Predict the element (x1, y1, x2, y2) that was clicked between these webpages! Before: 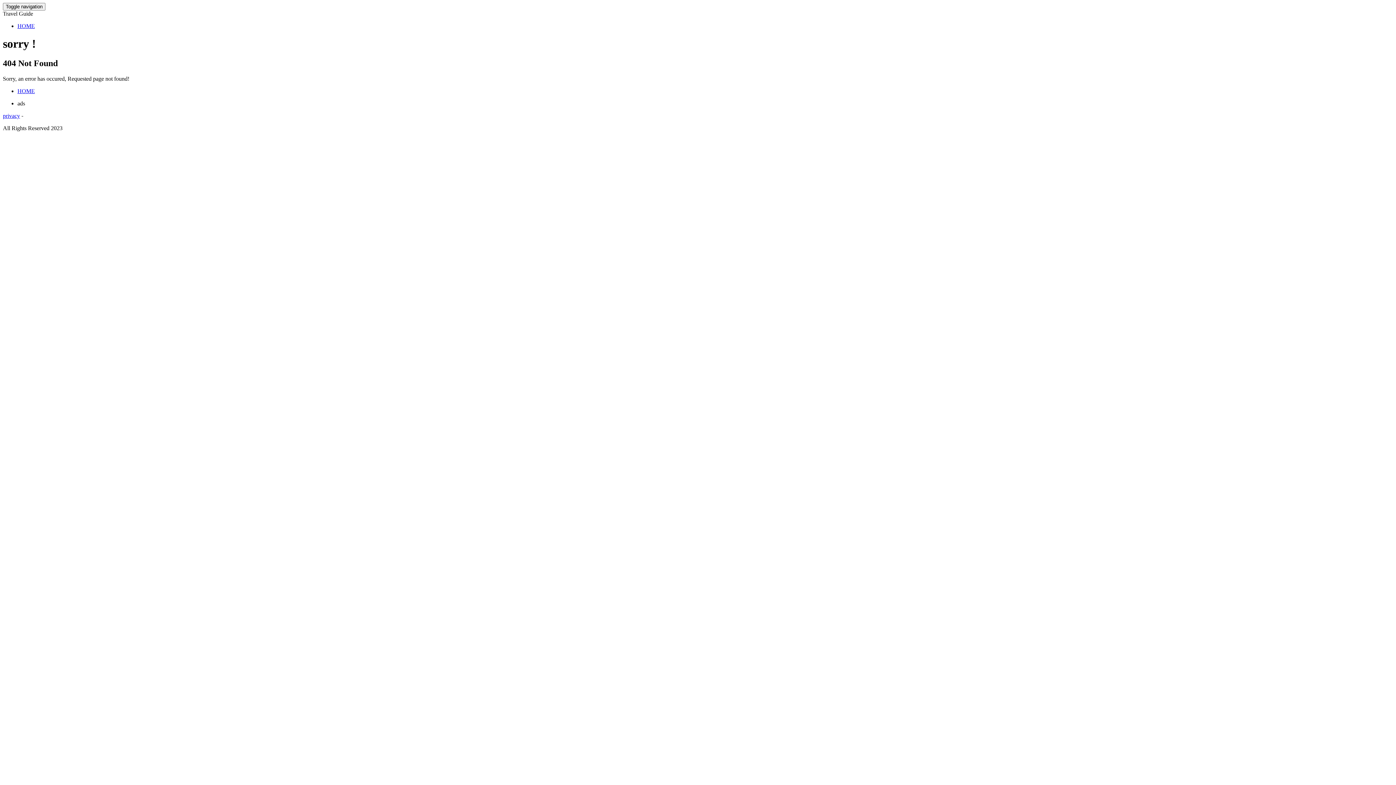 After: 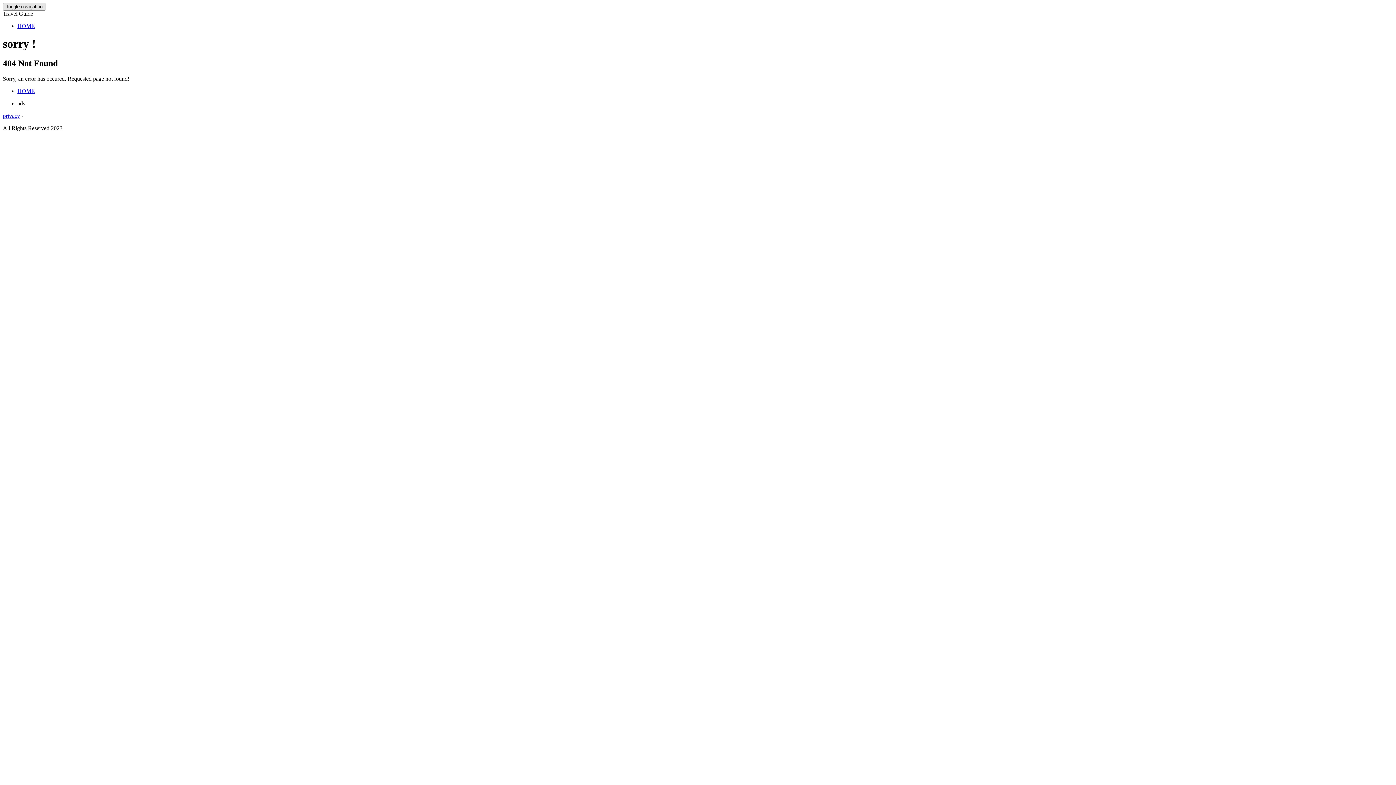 Action: label: Toggle navigation bbox: (2, 2, 45, 10)